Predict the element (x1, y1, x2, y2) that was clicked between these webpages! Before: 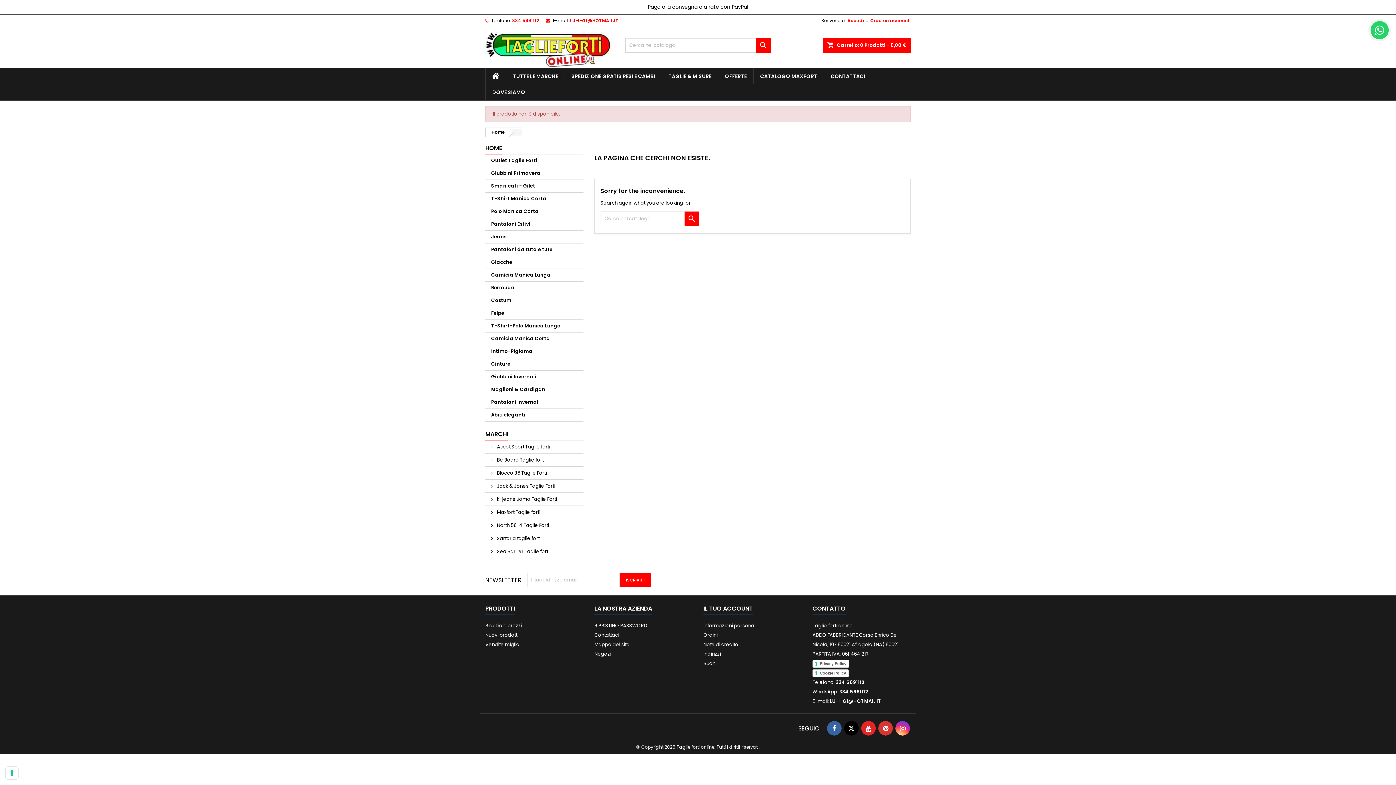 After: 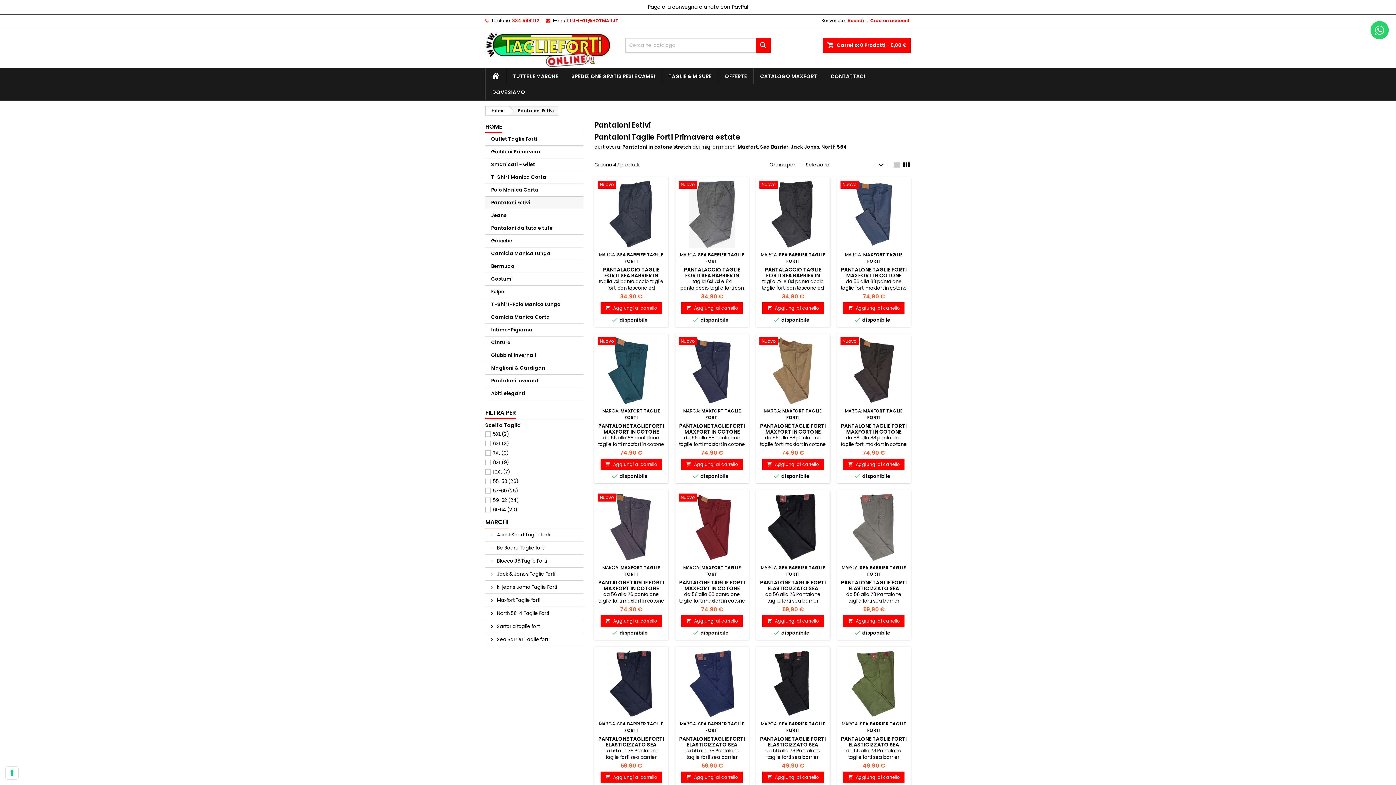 Action: bbox: (485, 218, 583, 230) label: Pantaloni Estivi